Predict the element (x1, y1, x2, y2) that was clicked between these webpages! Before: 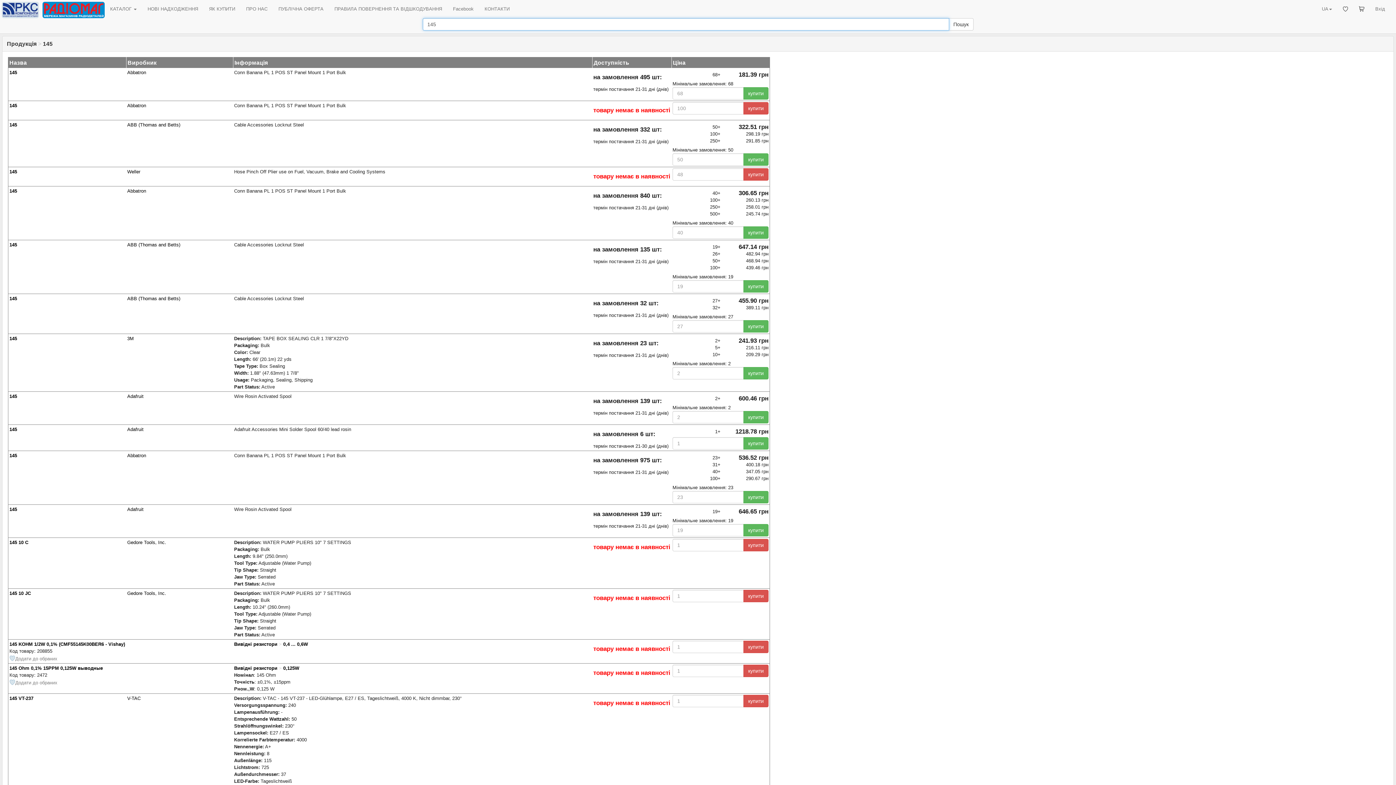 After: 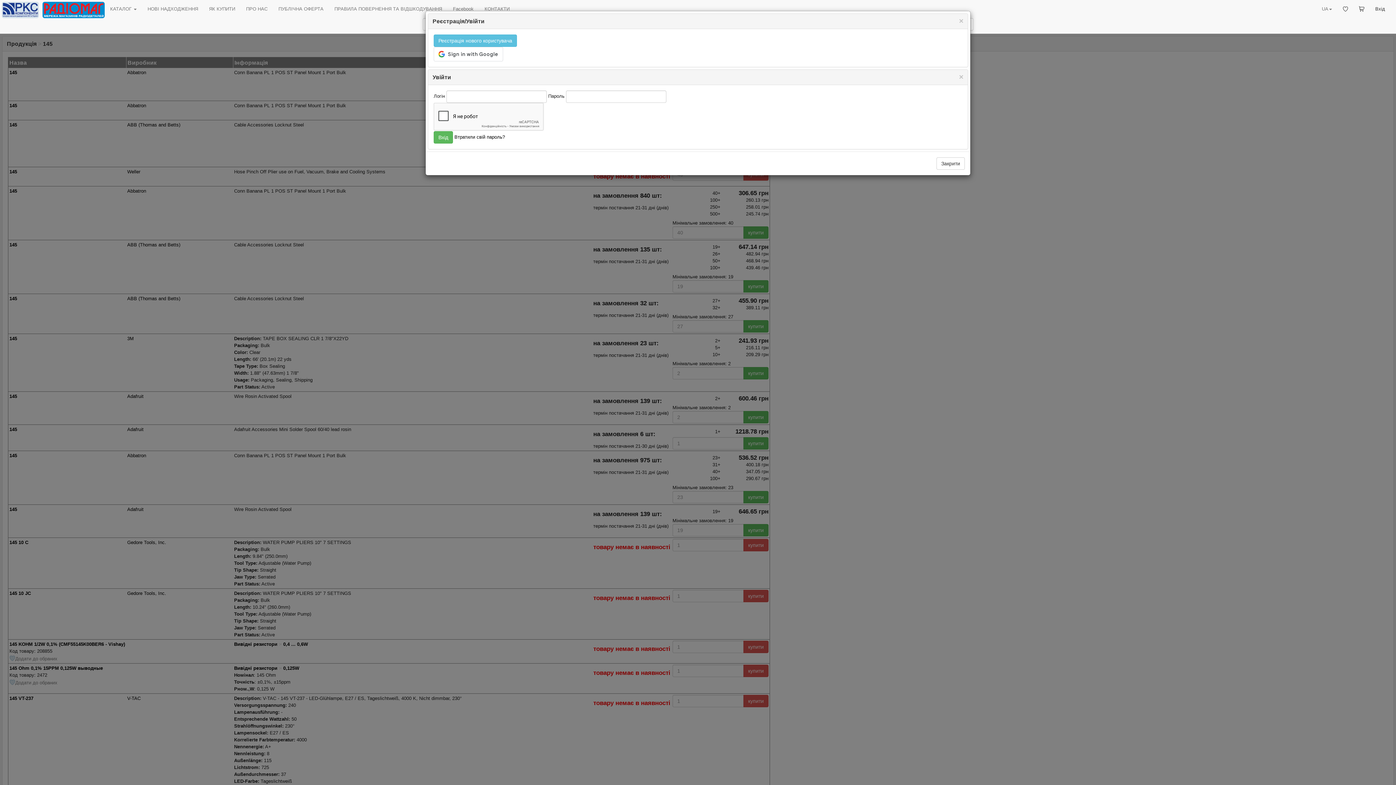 Action: label: Вхід bbox: (1370, 0, 1390, 18)